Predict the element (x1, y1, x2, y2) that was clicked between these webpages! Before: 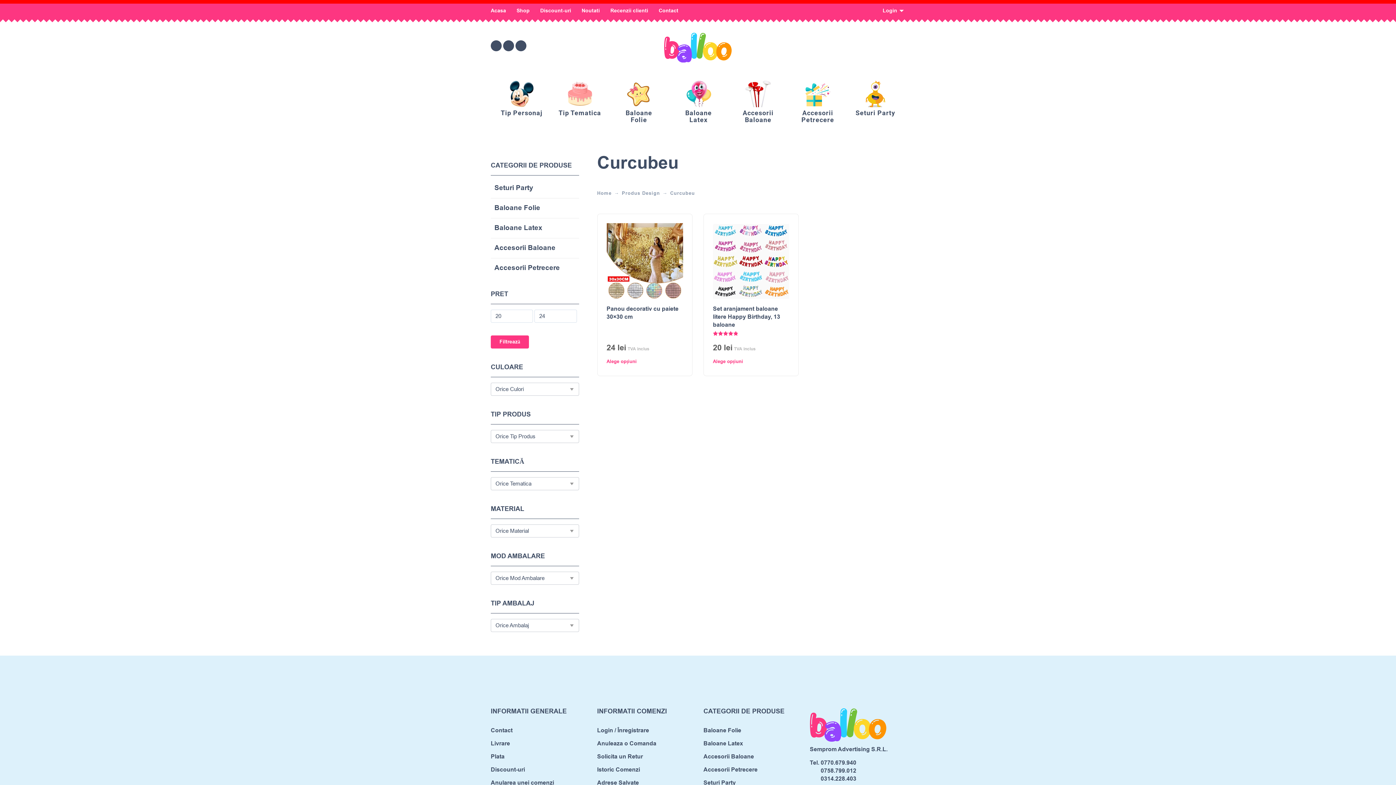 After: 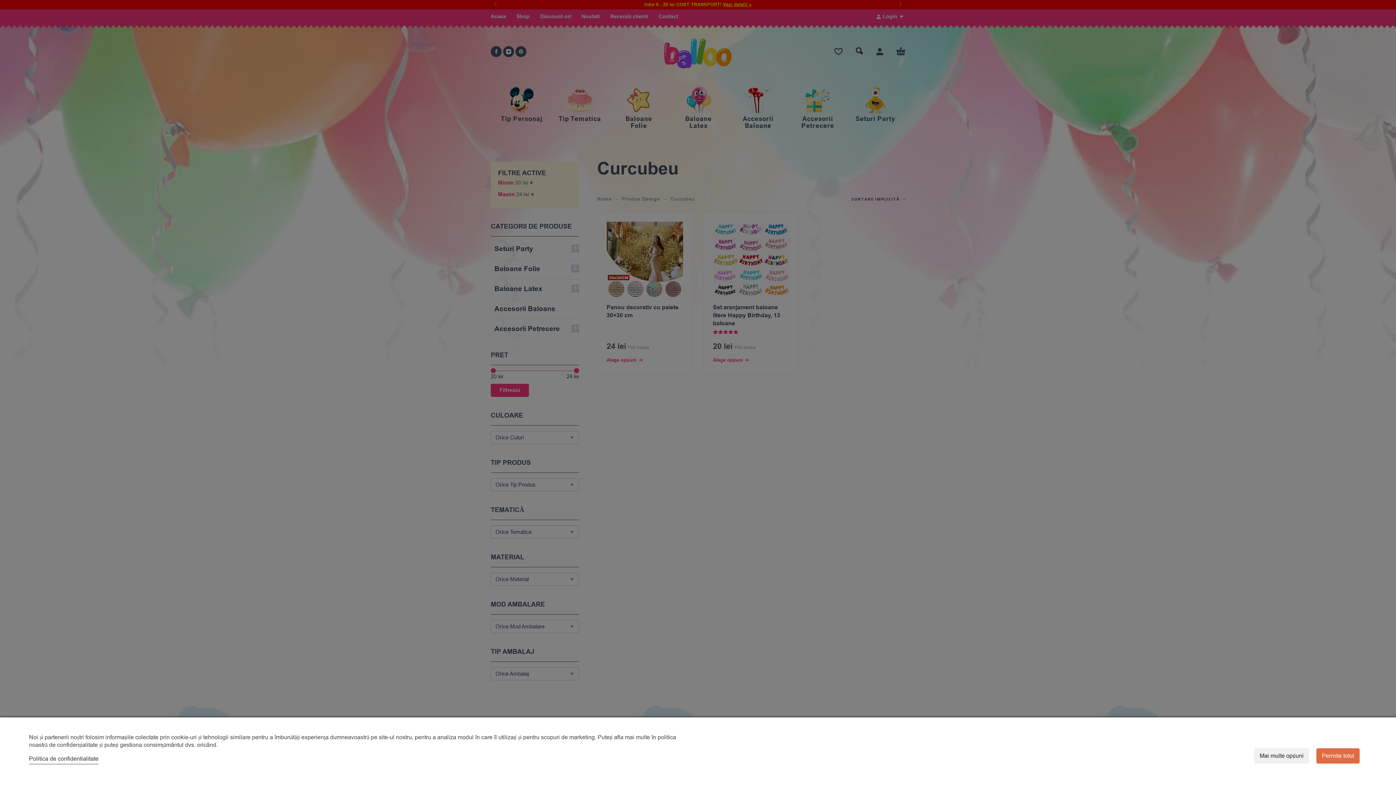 Action: label: Filtrează bbox: (490, 335, 529, 348)